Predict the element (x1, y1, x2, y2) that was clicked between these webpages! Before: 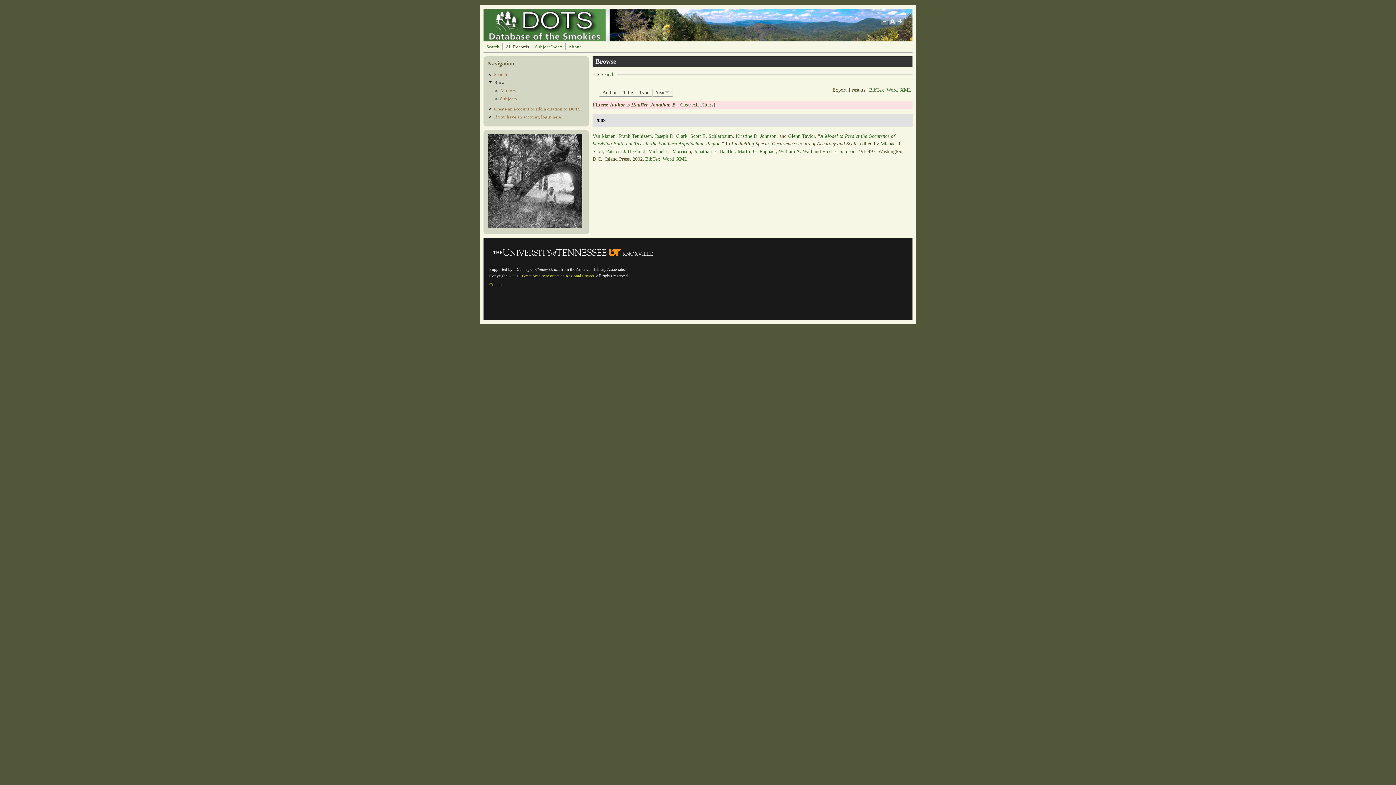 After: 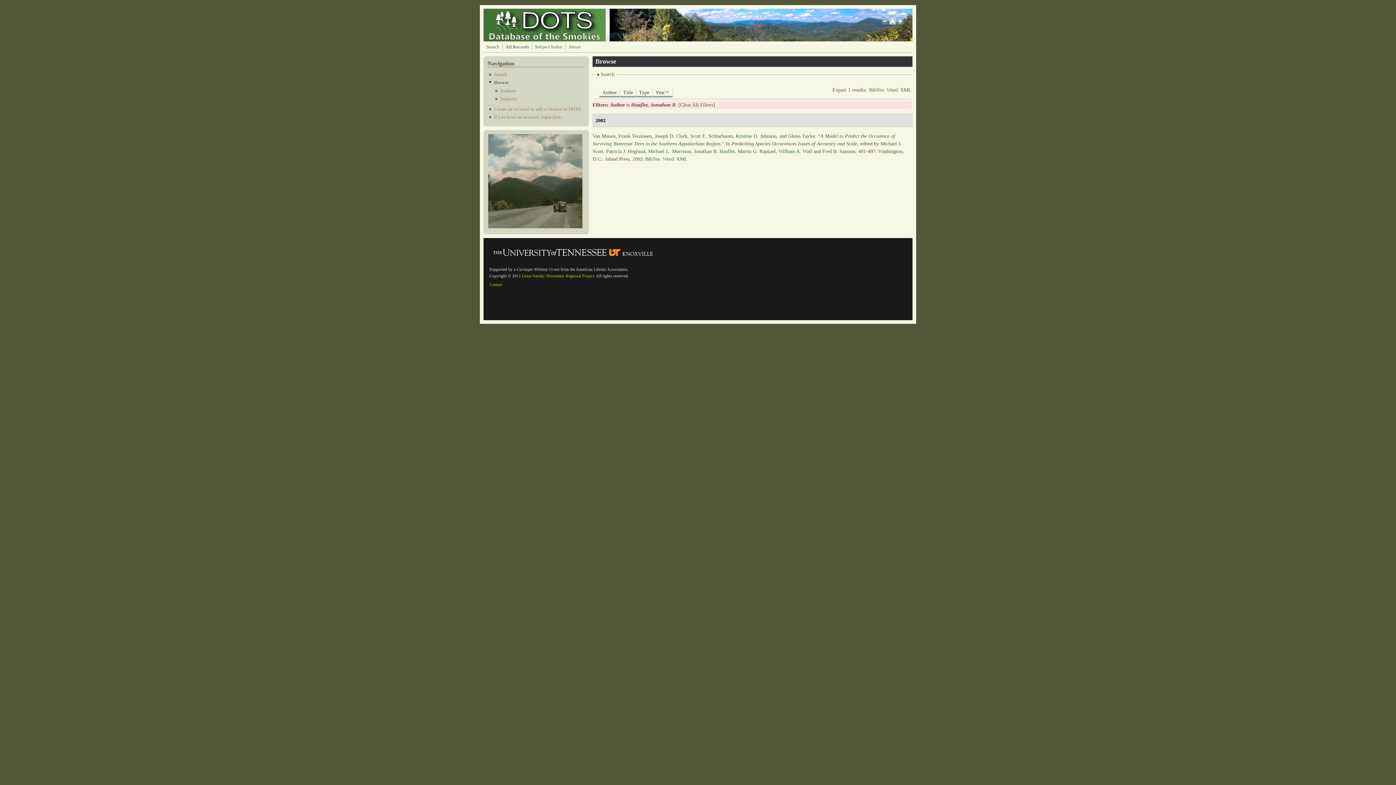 Action: bbox: (889, 17, 896, 31)